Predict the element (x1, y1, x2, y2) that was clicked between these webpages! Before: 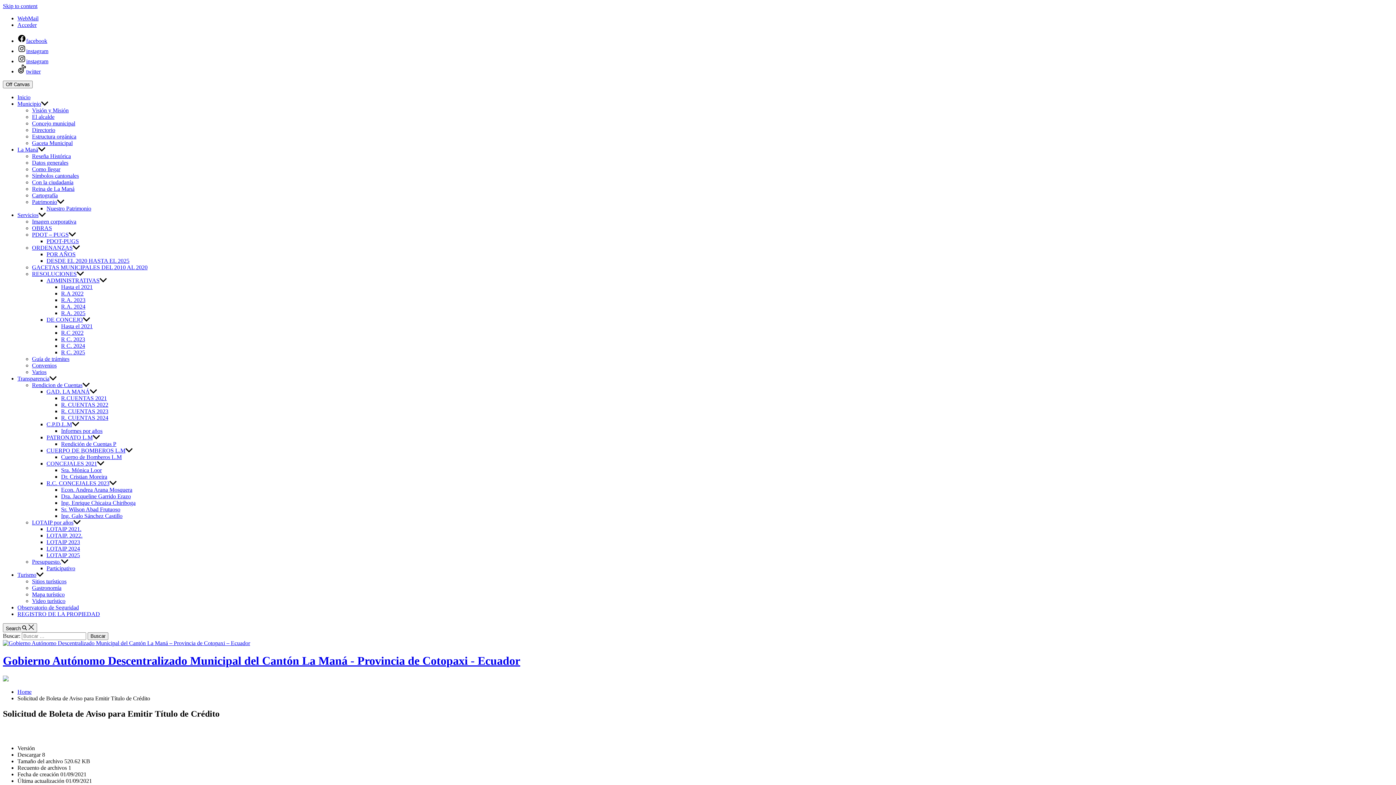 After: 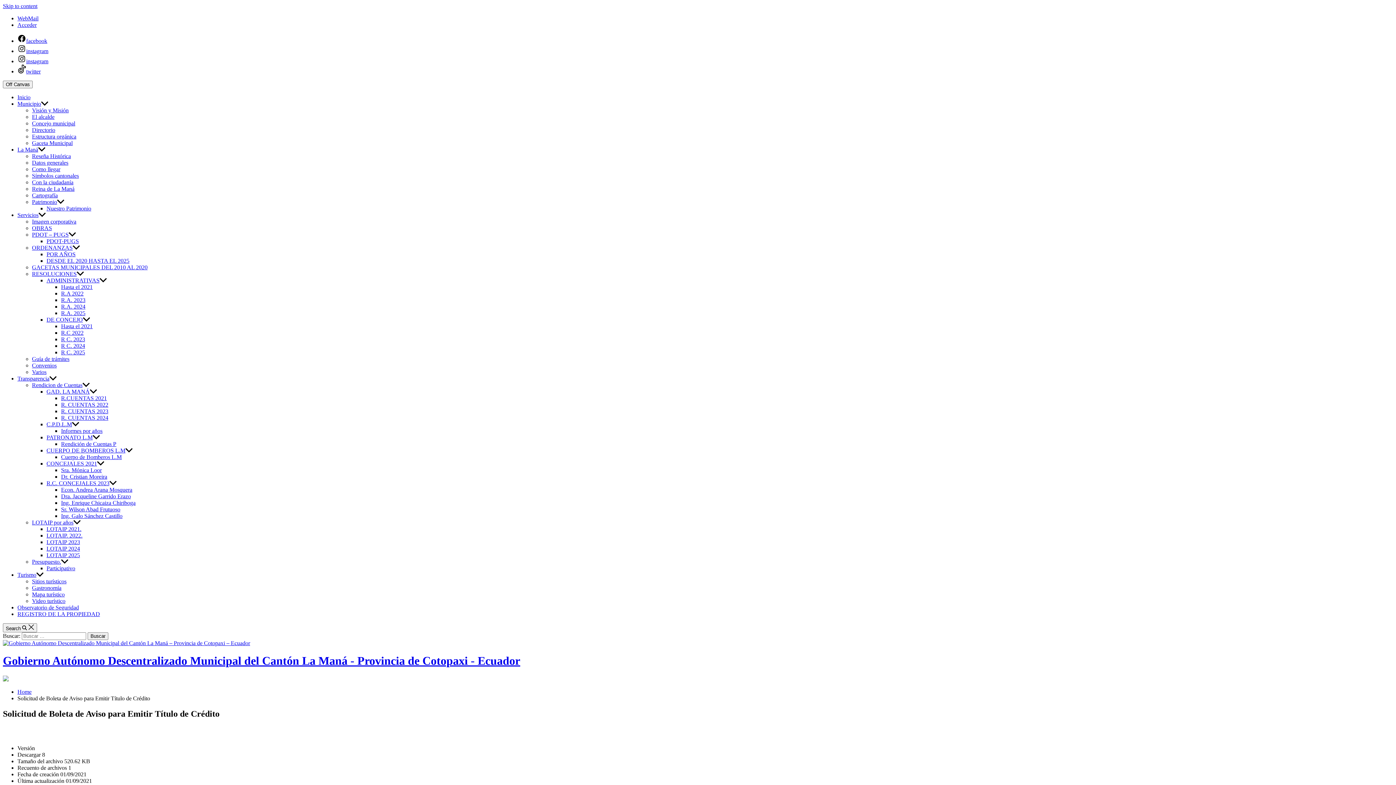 Action: bbox: (32, 244, 80, 250) label: ORDENANZAS